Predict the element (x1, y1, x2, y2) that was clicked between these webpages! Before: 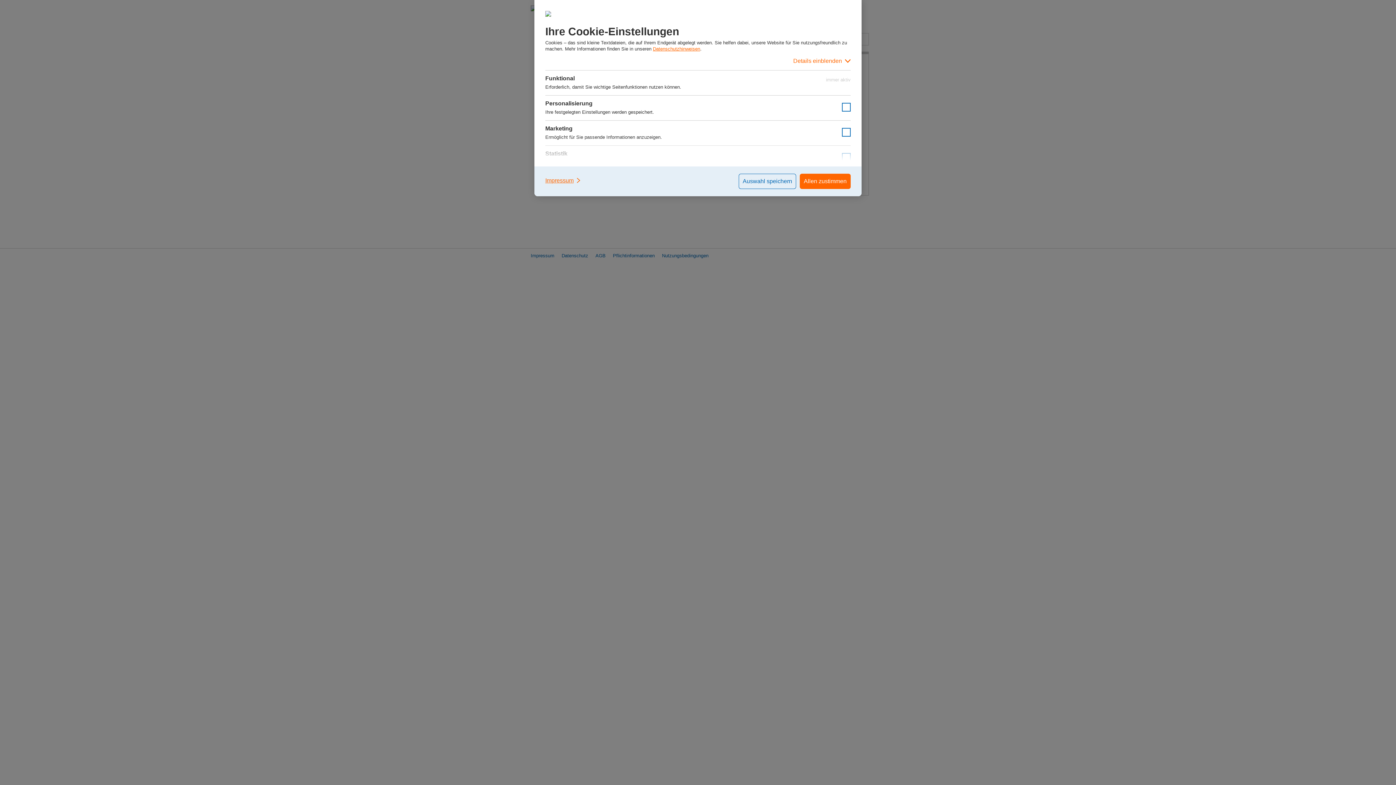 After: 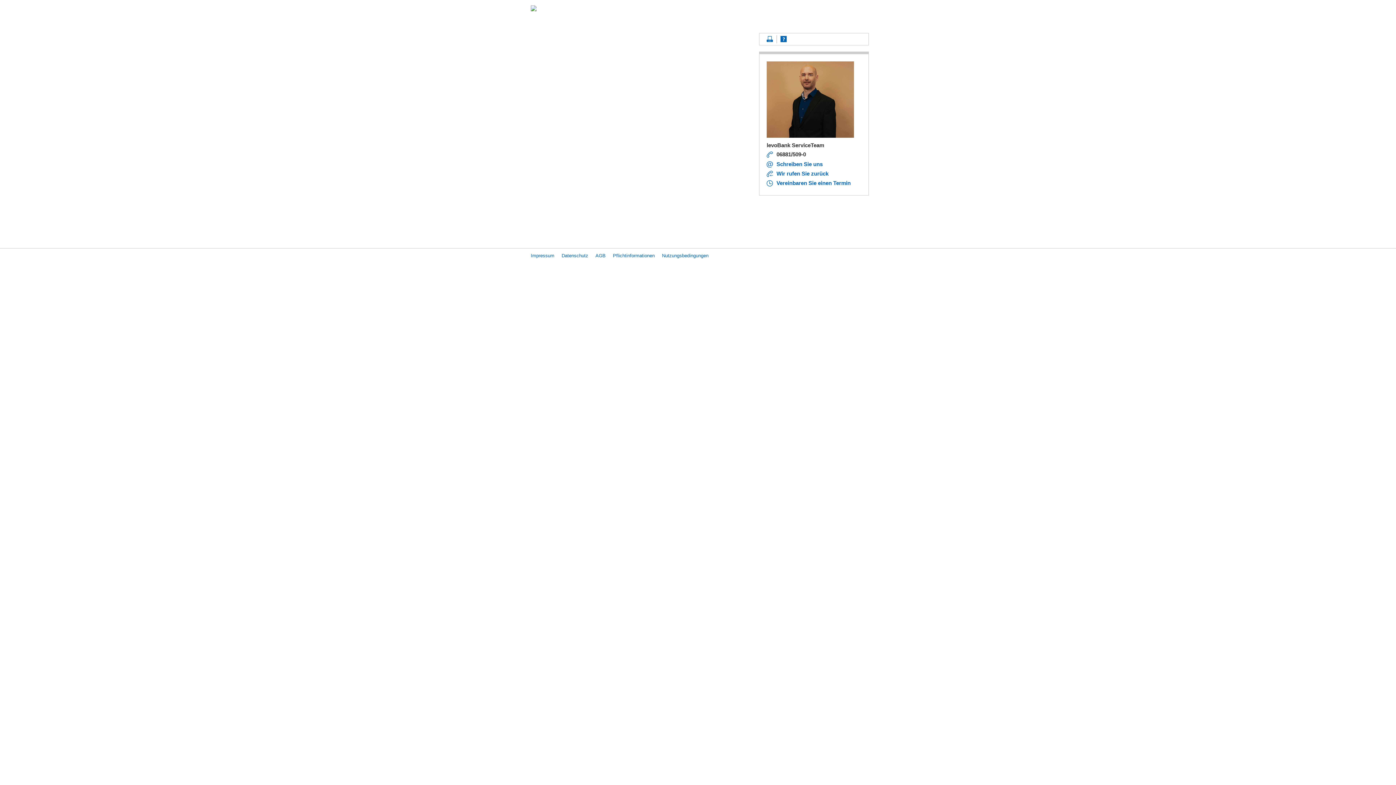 Action: label: Auswahl speichern bbox: (738, 173, 796, 189)